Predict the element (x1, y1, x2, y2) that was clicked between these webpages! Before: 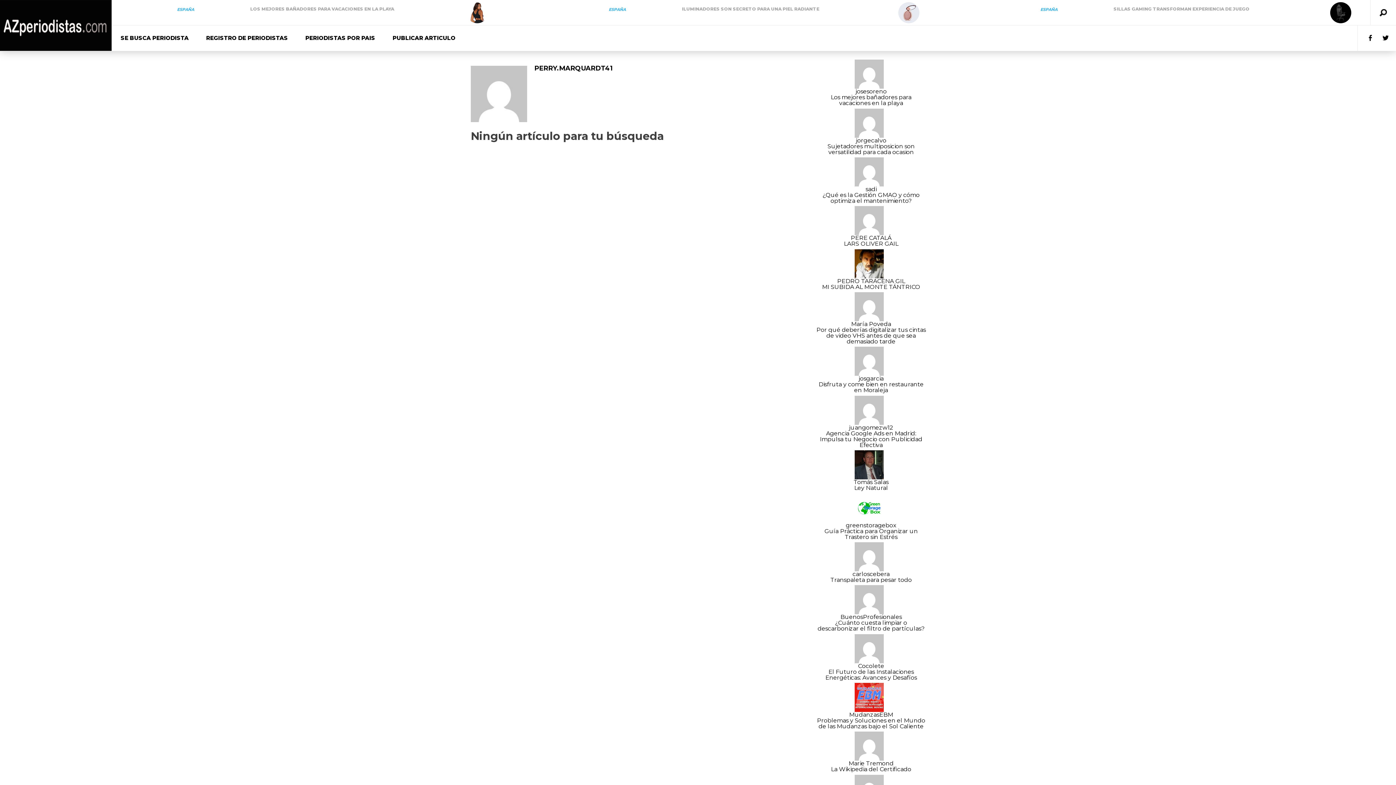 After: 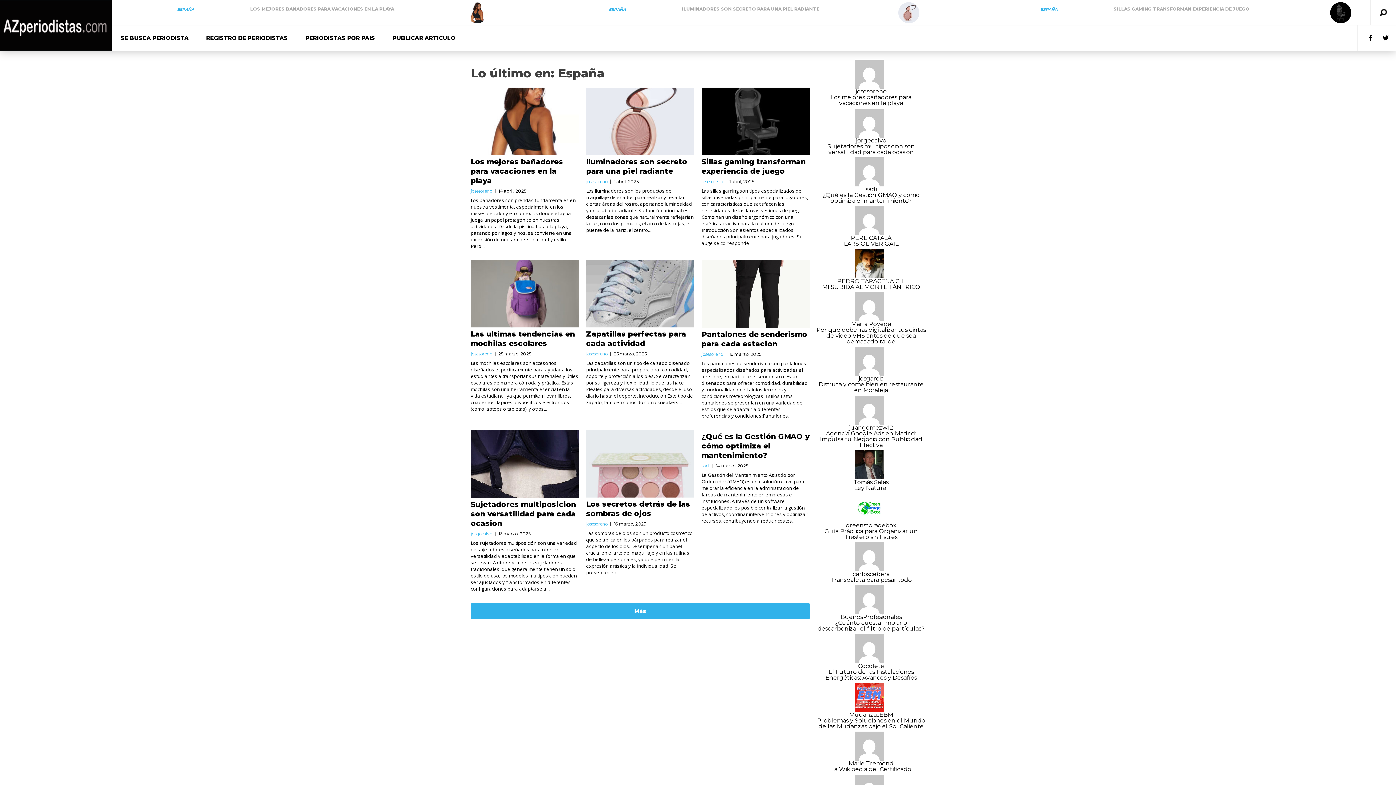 Action: bbox: (177, 6, 194, 12) label: ESPAÑA